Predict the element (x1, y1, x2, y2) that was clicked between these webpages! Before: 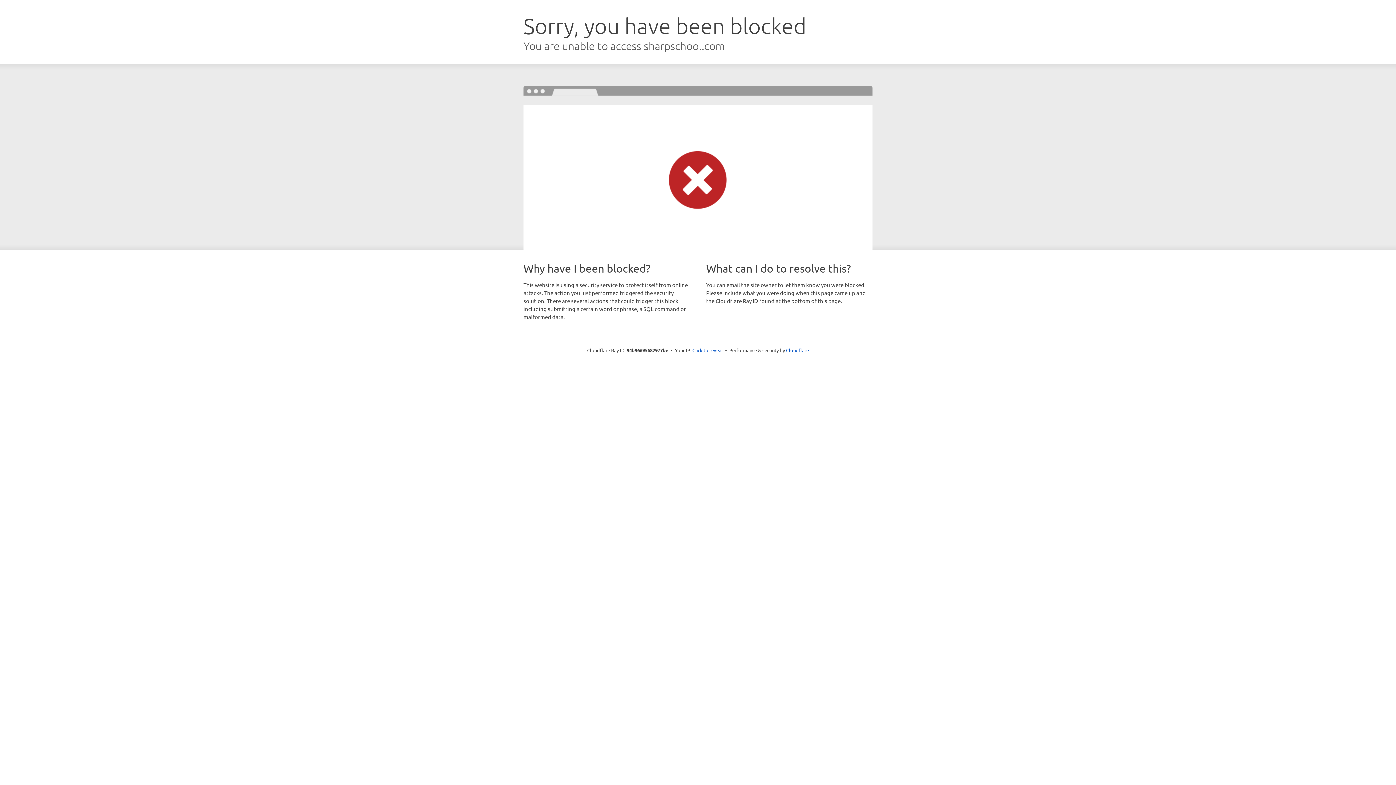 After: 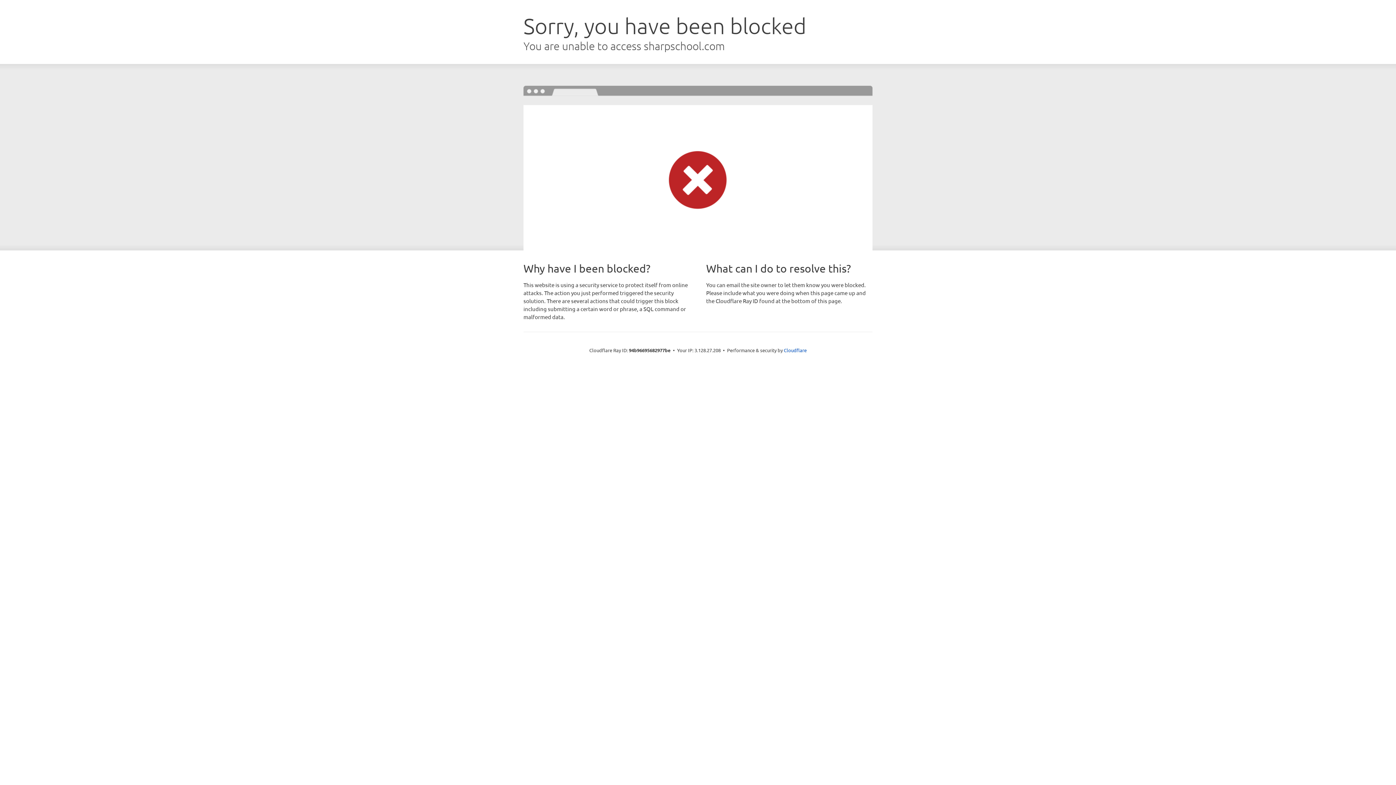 Action: label: Click to reveal bbox: (692, 346, 723, 353)